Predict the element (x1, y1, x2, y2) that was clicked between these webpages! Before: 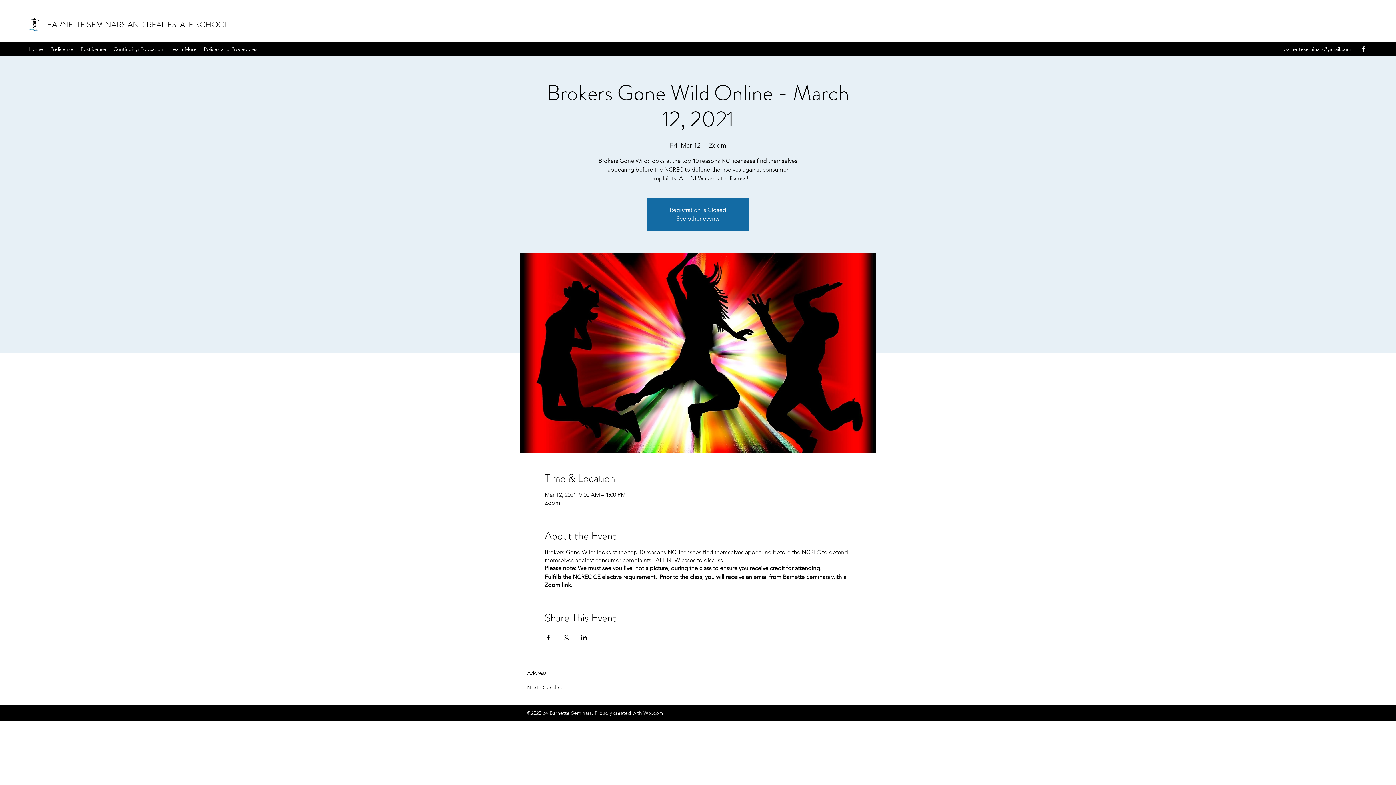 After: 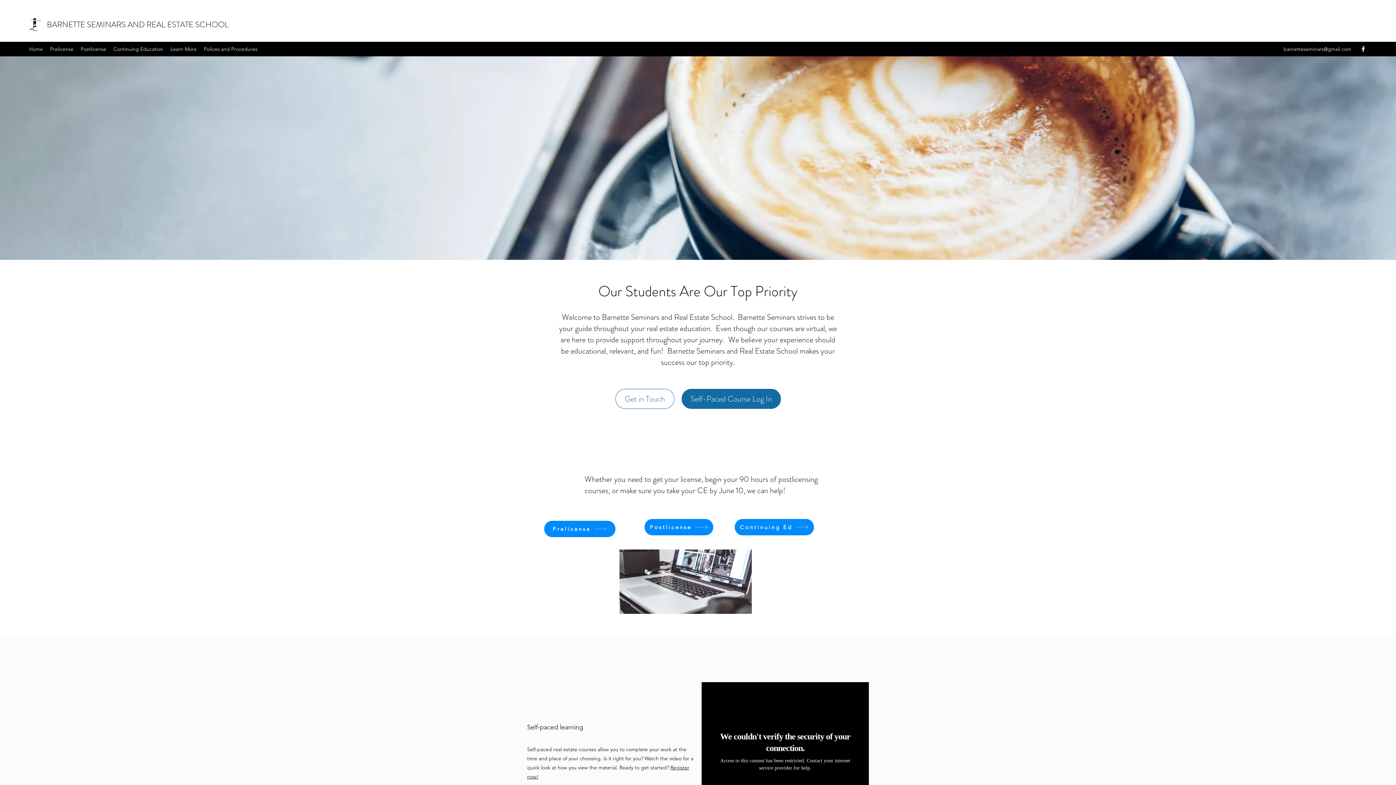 Action: label: See other events bbox: (676, 215, 719, 222)